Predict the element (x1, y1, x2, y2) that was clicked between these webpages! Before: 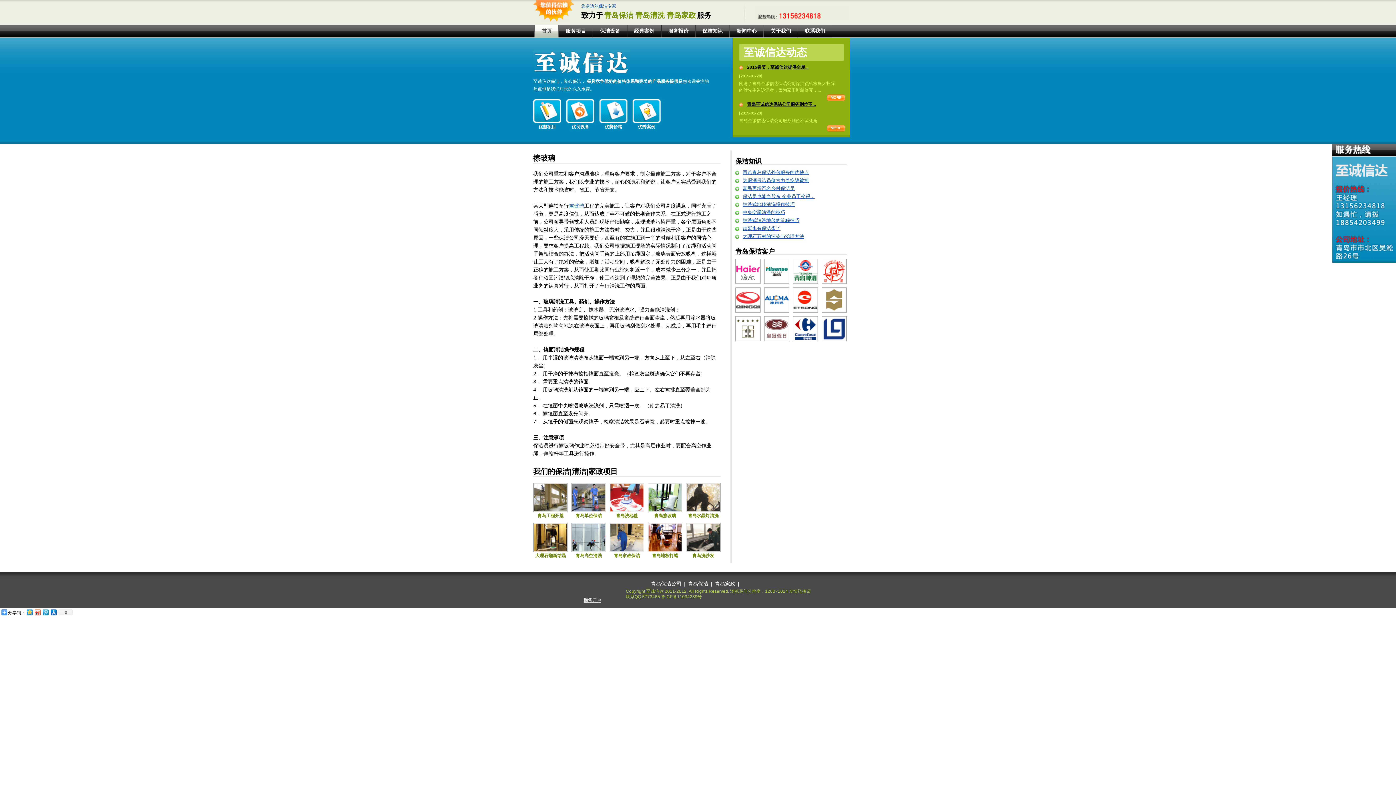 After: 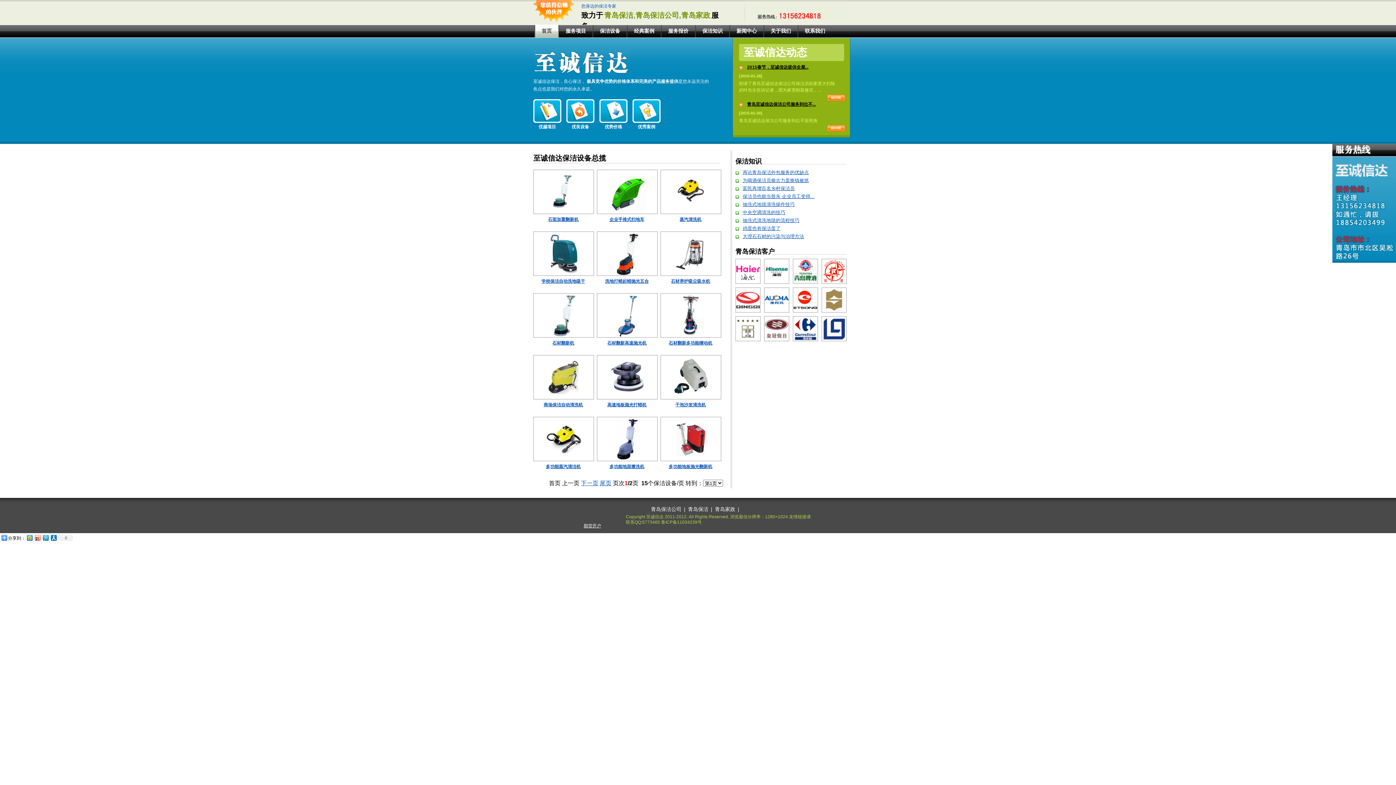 Action: bbox: (566, 99, 594, 129) label: 优良设备